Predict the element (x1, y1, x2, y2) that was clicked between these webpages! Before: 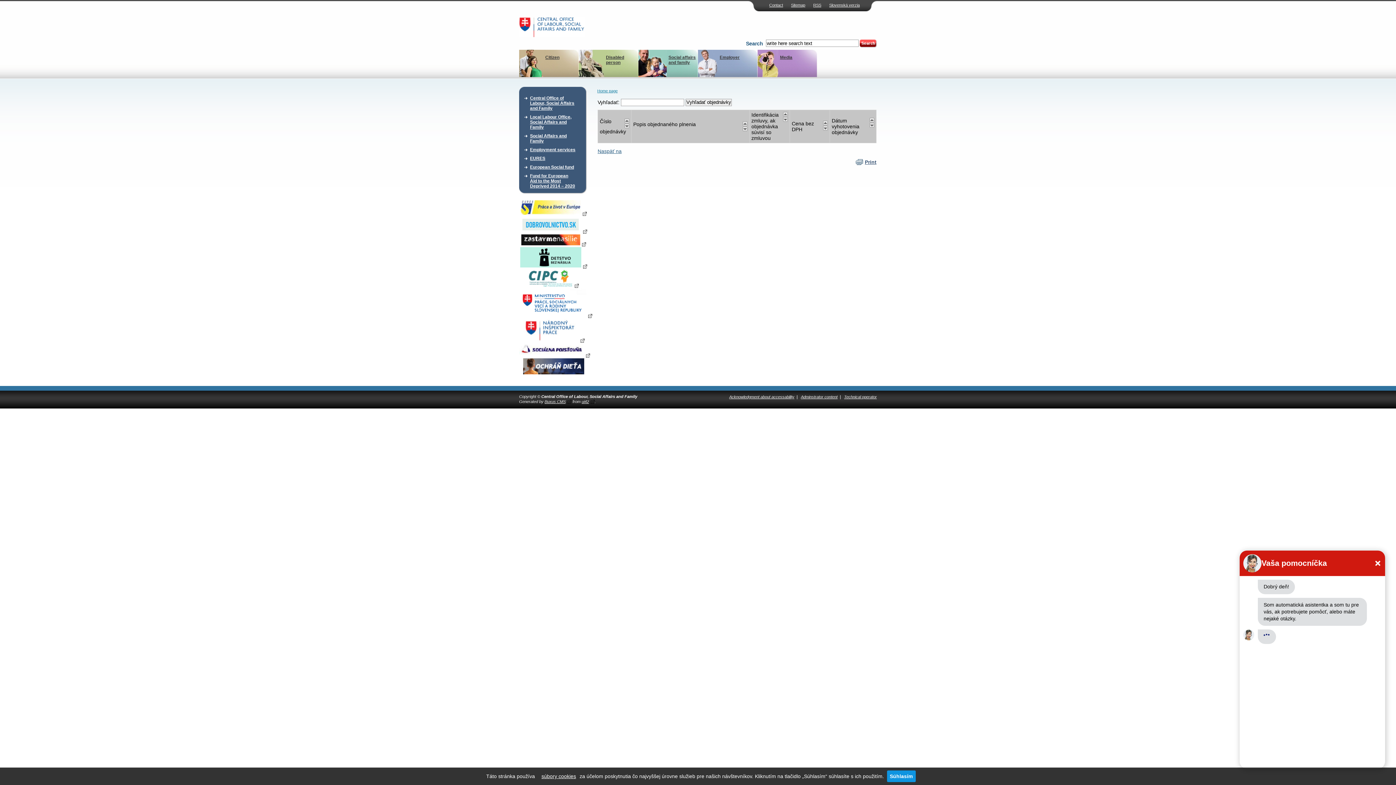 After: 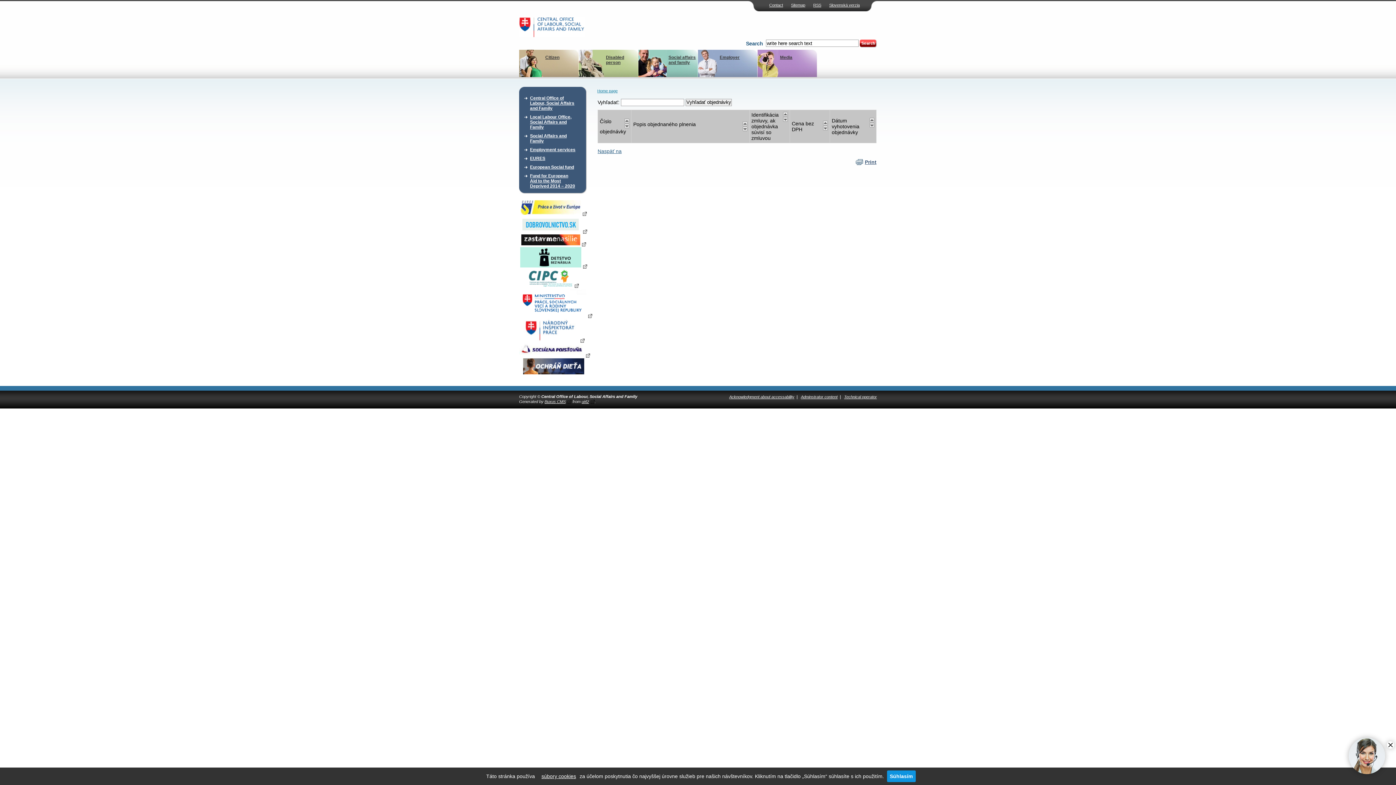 Action: bbox: (869, 117, 874, 122)